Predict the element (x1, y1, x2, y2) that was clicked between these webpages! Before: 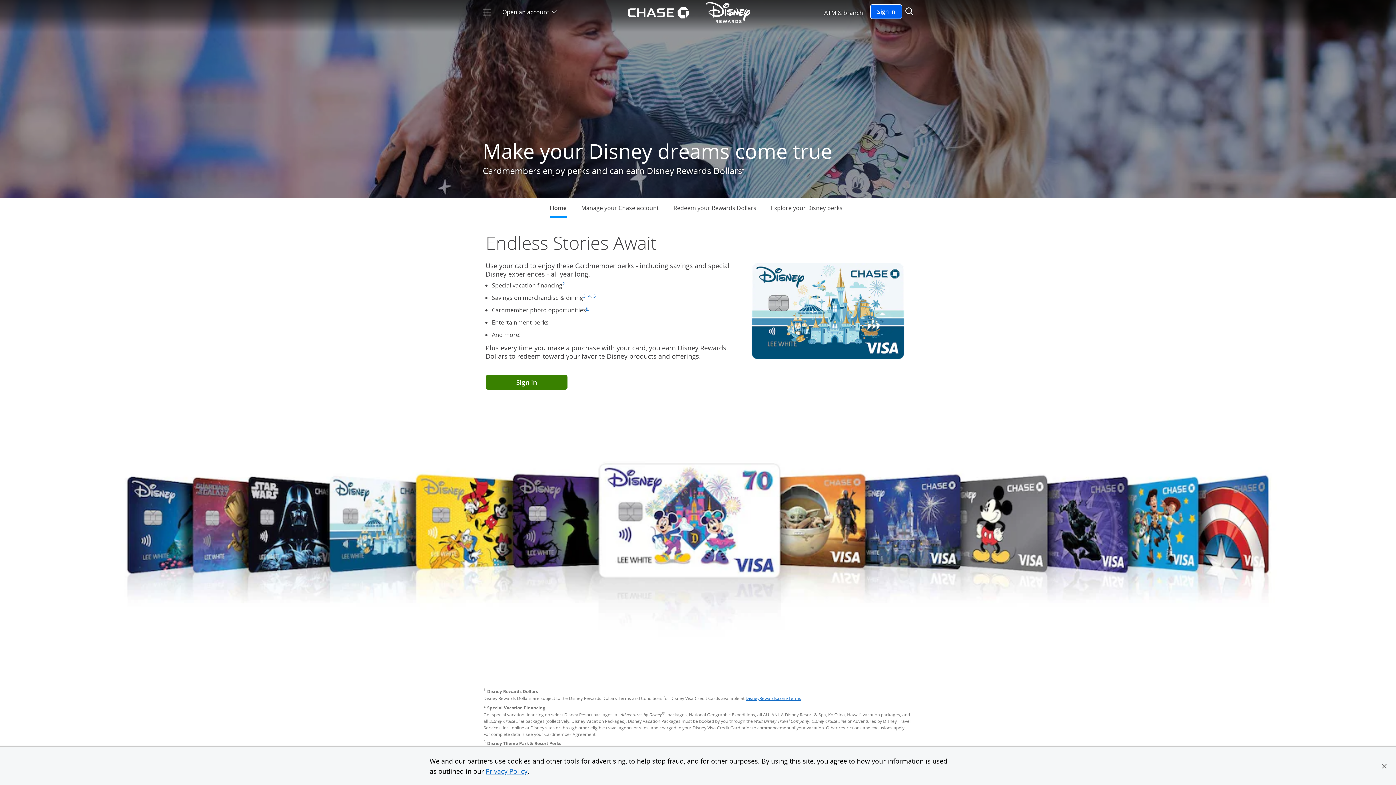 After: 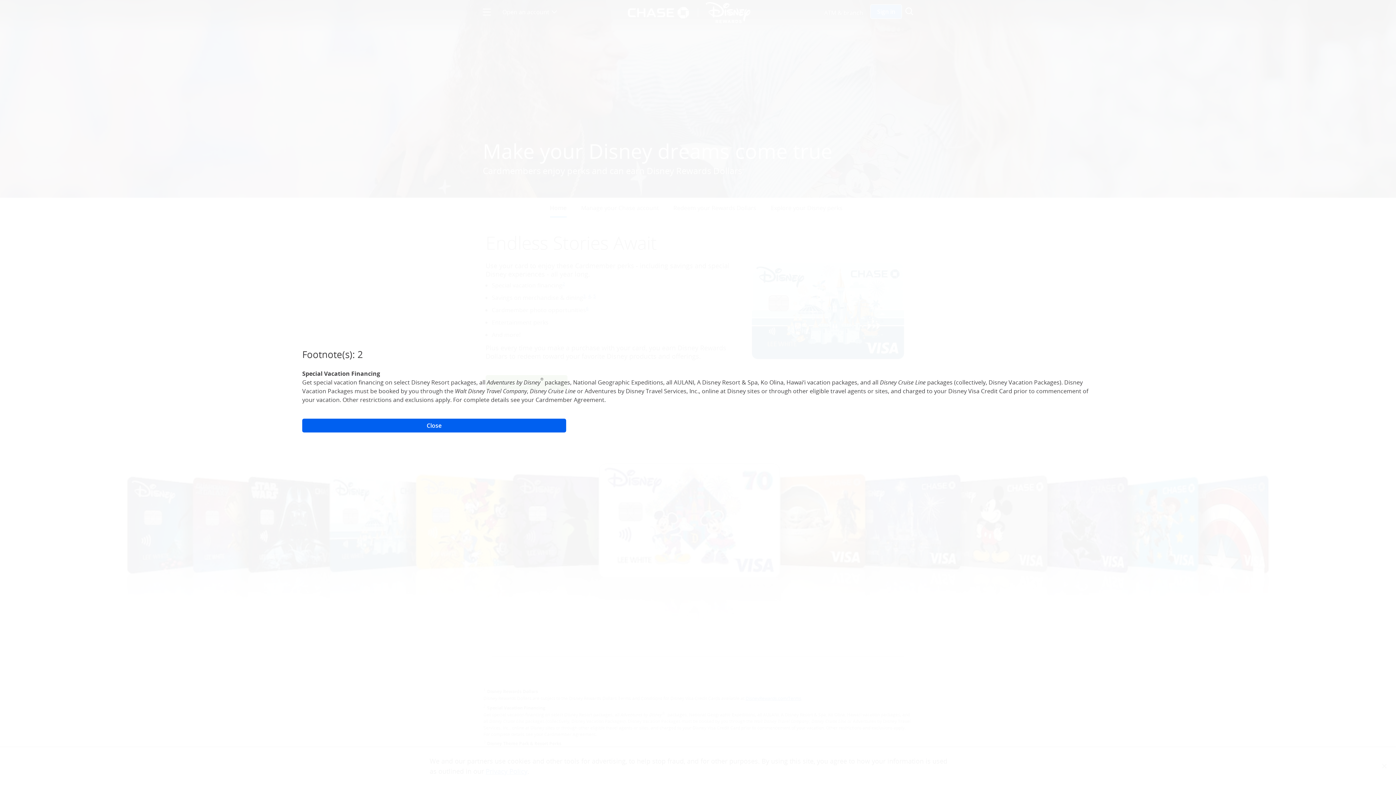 Action: bbox: (562, 281, 565, 289) label:  Footnote
2
(Opens Overlay)